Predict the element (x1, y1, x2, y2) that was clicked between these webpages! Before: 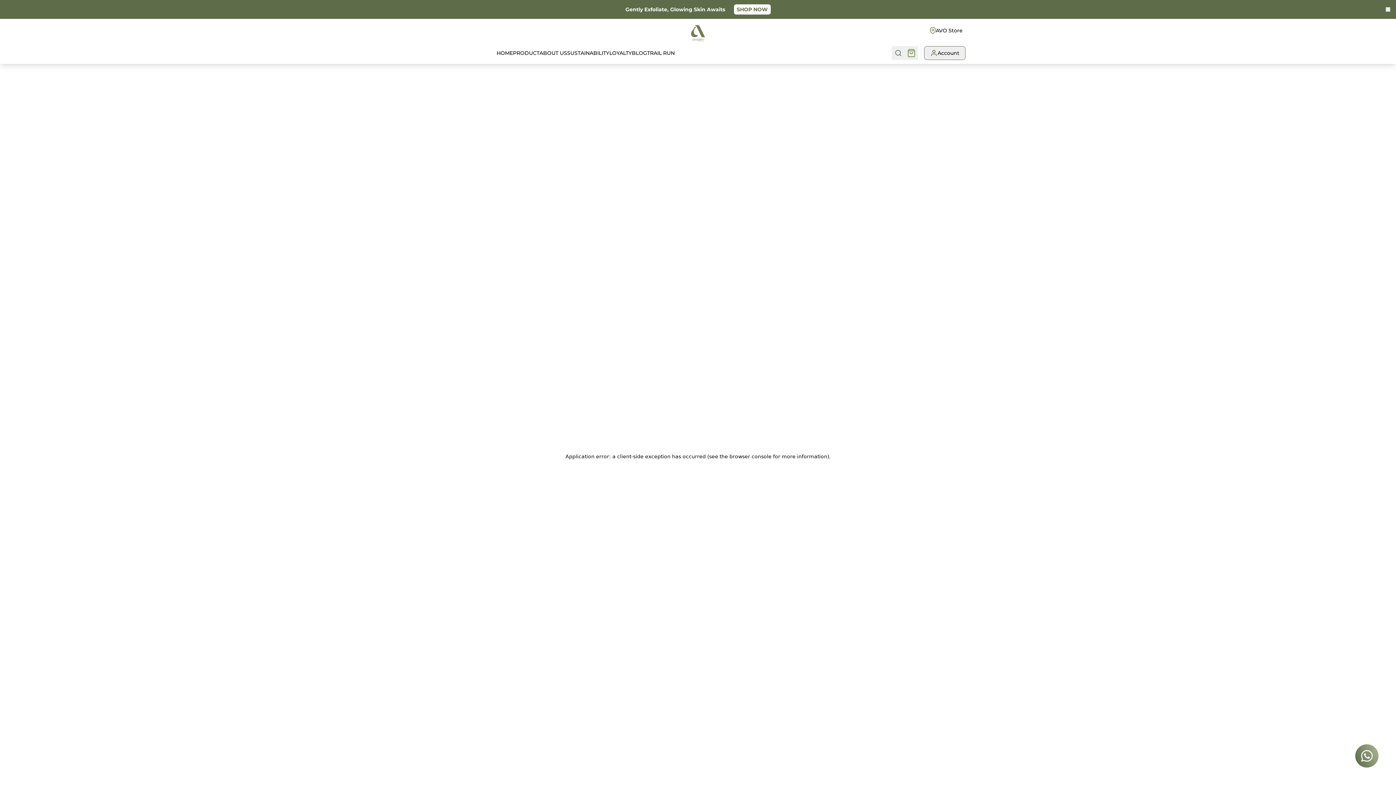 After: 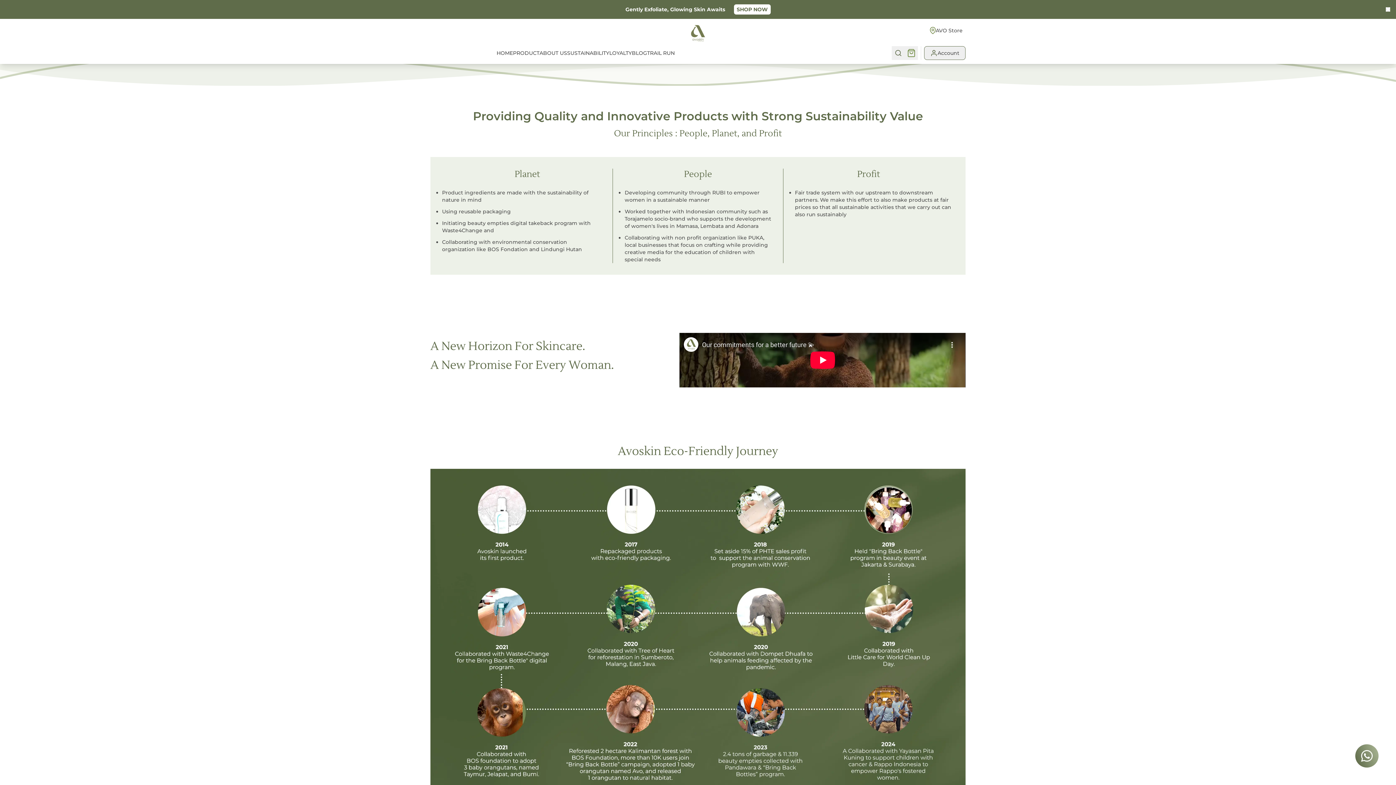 Action: bbox: (539, 30, 567, 37) label: ABOUT US